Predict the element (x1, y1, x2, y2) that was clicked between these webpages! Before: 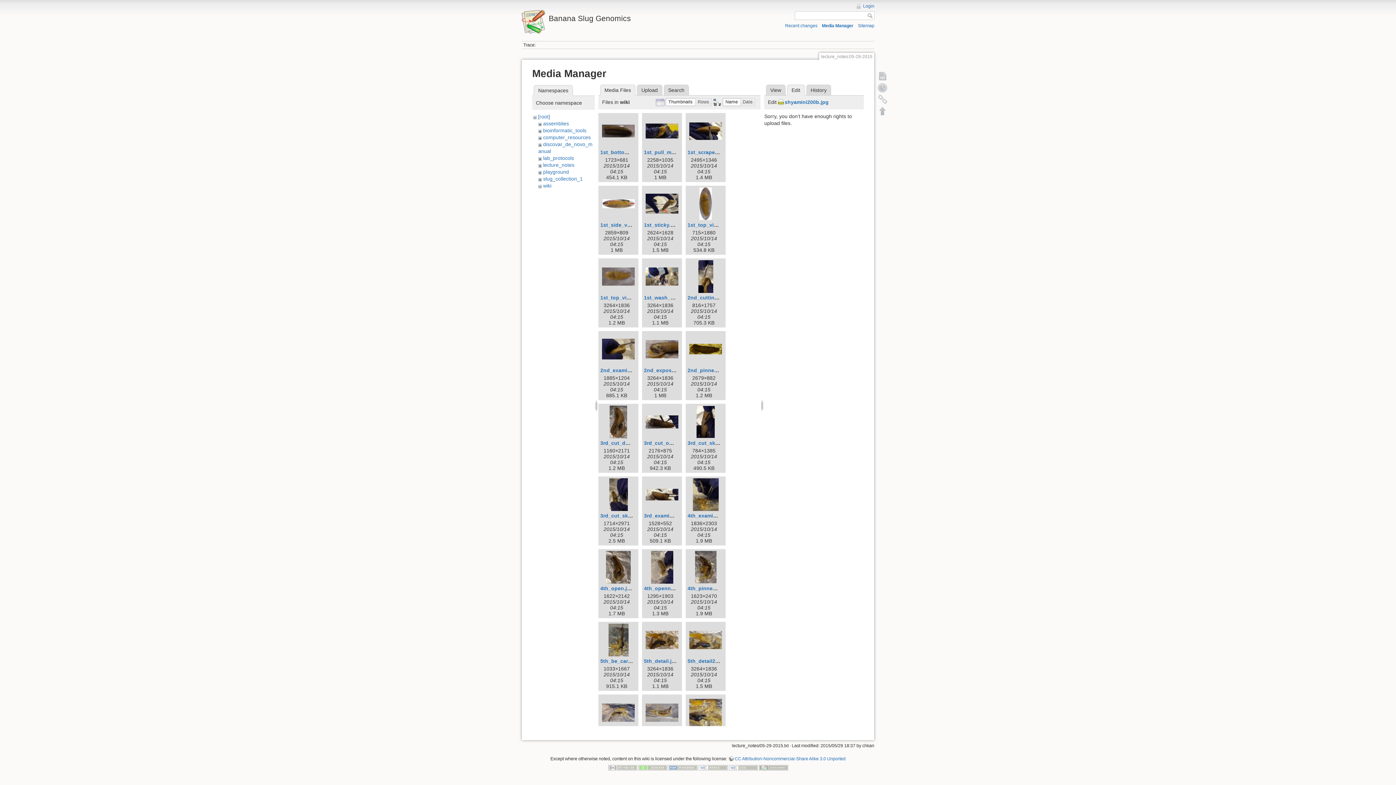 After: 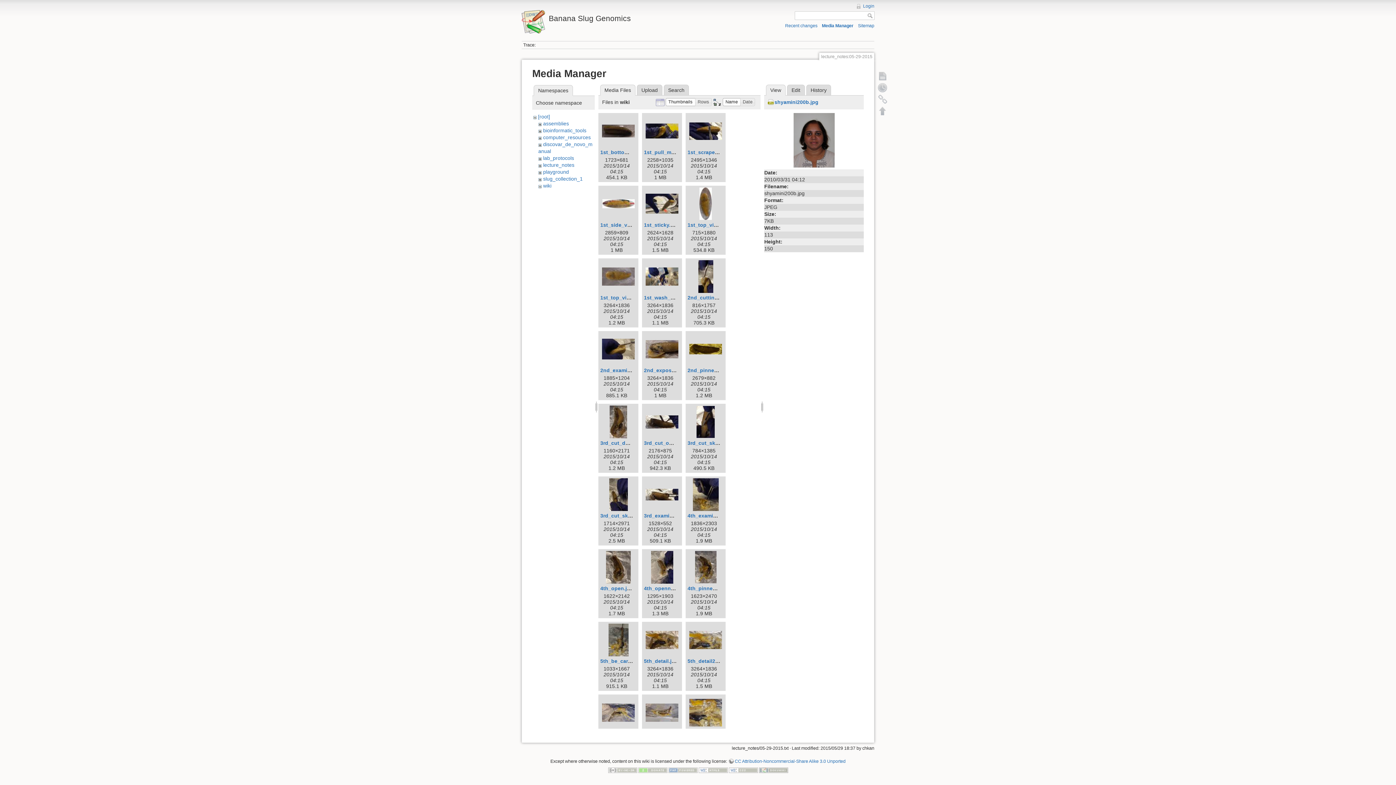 Action: bbox: (766, 84, 785, 95) label: View